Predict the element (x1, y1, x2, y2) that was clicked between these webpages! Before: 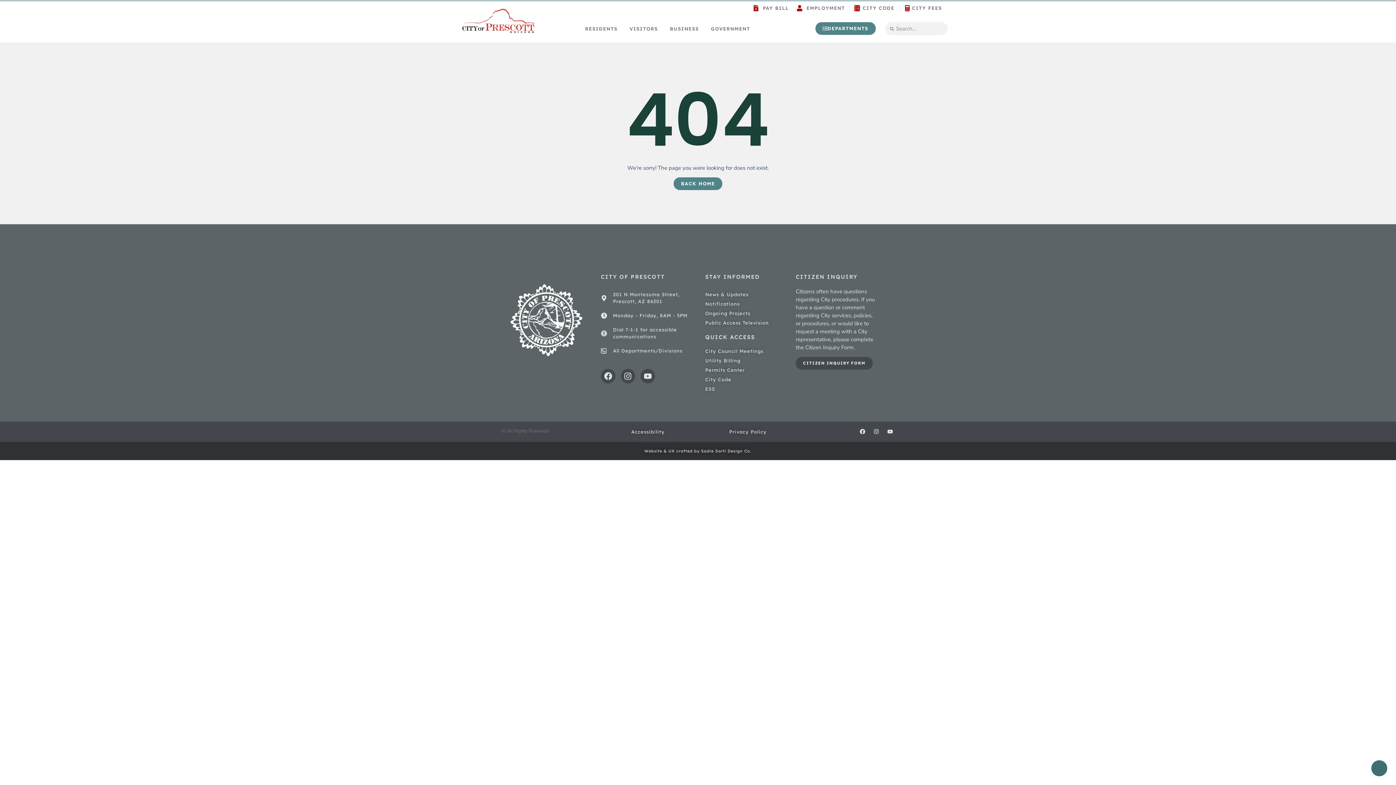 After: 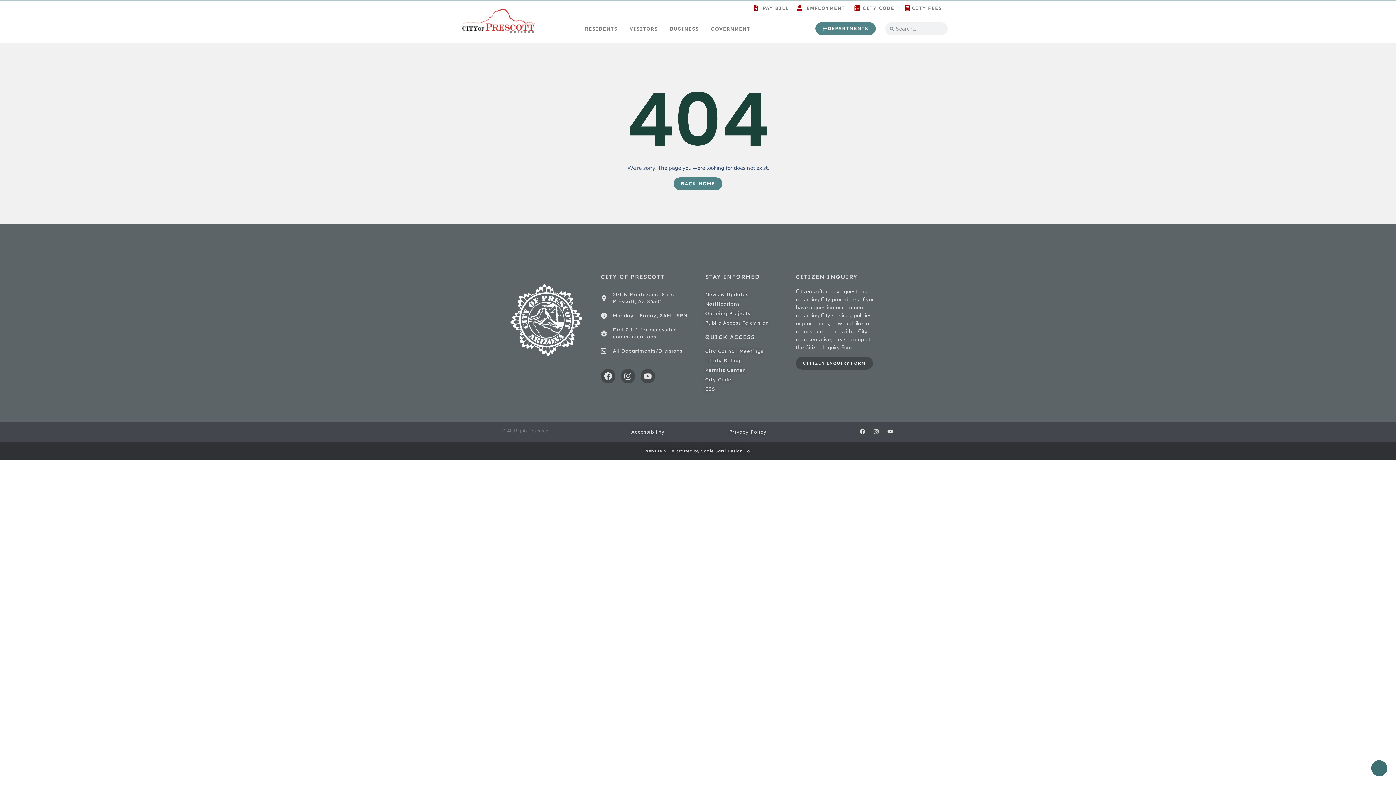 Action: bbox: (872, 427, 880, 436) label: Instagram